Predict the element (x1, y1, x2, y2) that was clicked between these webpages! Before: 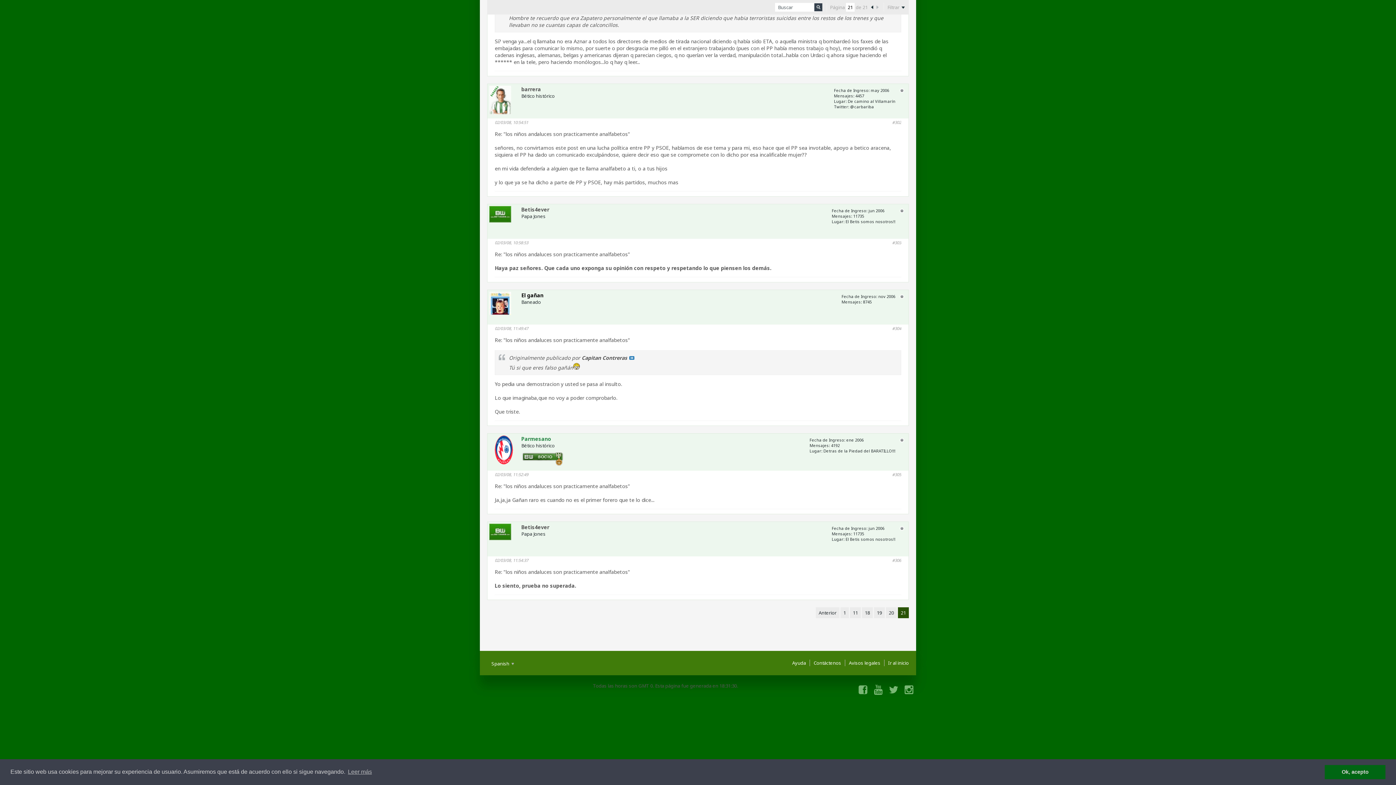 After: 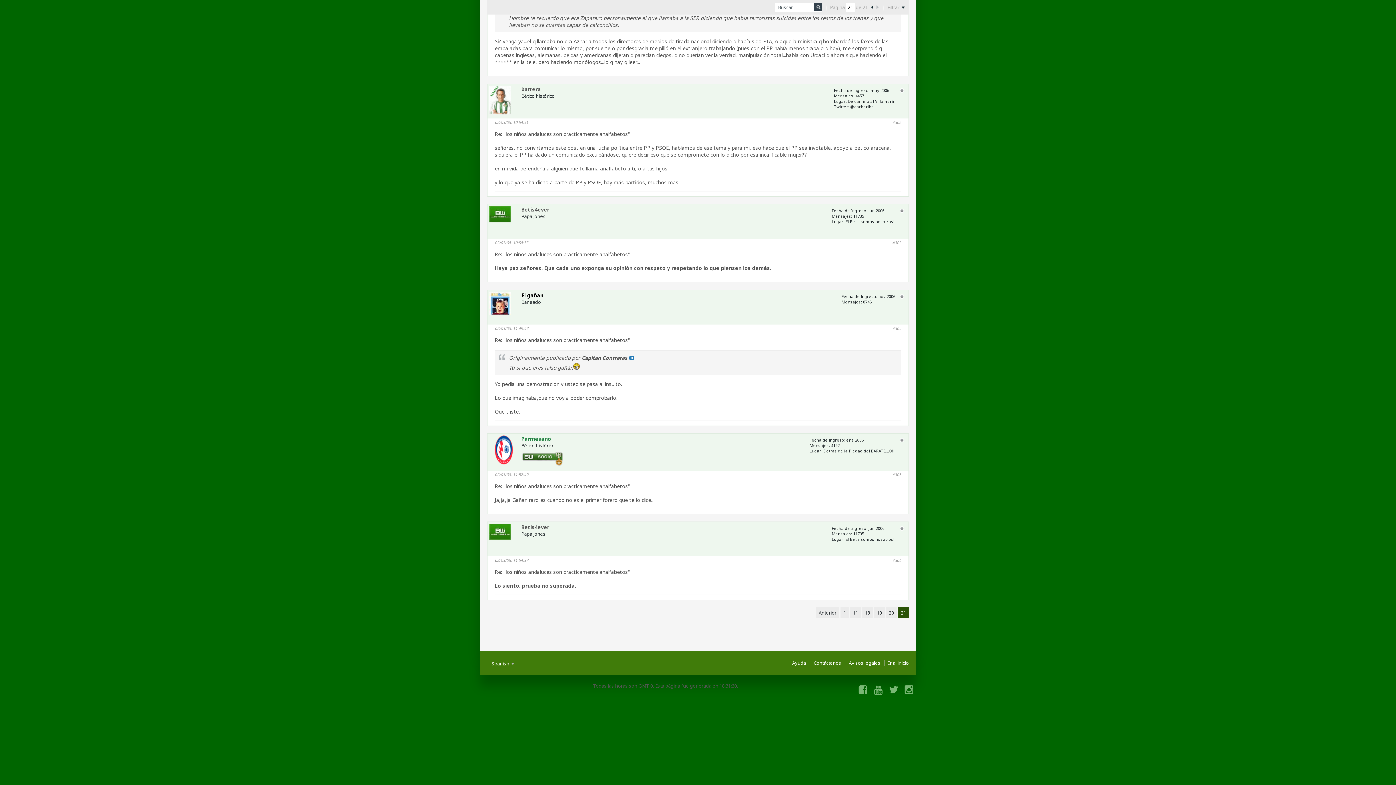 Action: bbox: (1325, 765, 1385, 779) label: dismiss cookie message